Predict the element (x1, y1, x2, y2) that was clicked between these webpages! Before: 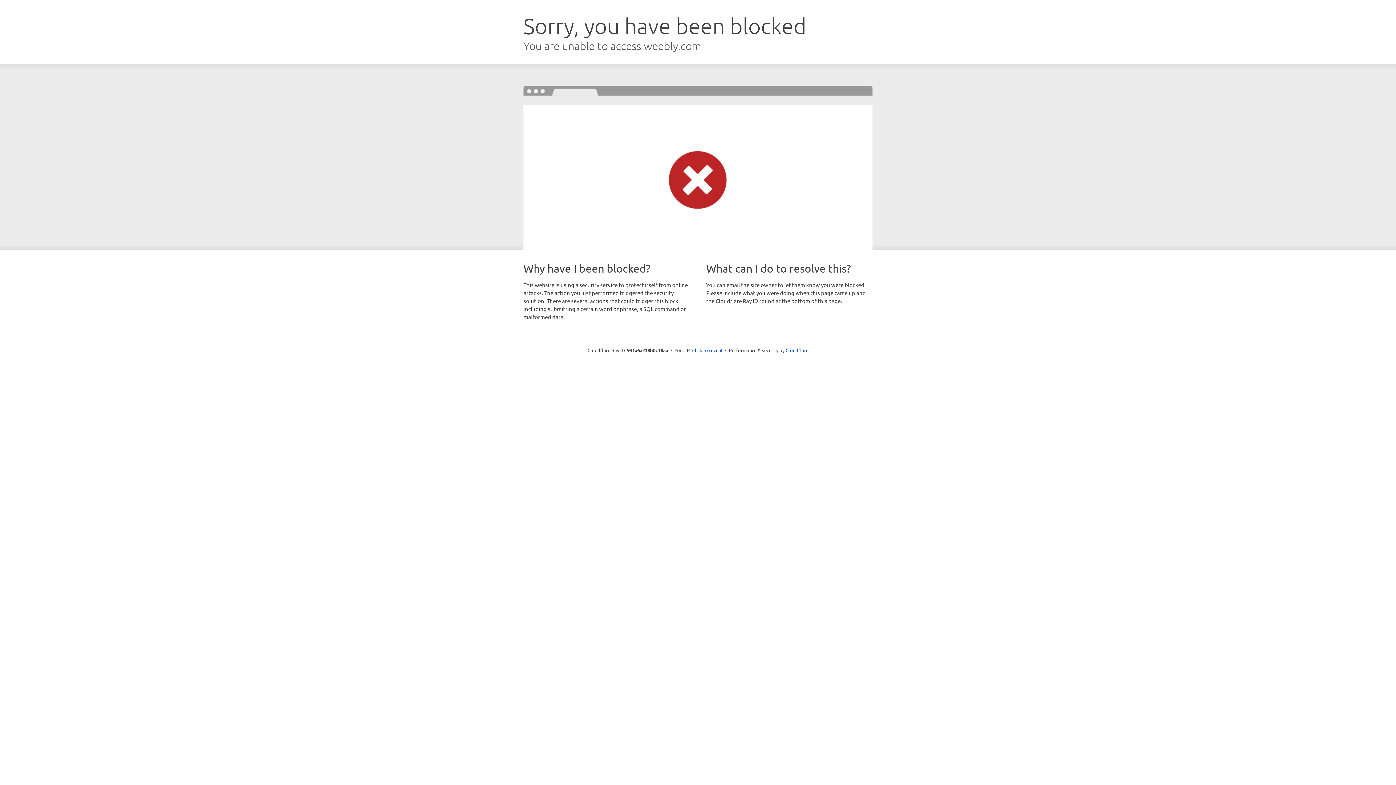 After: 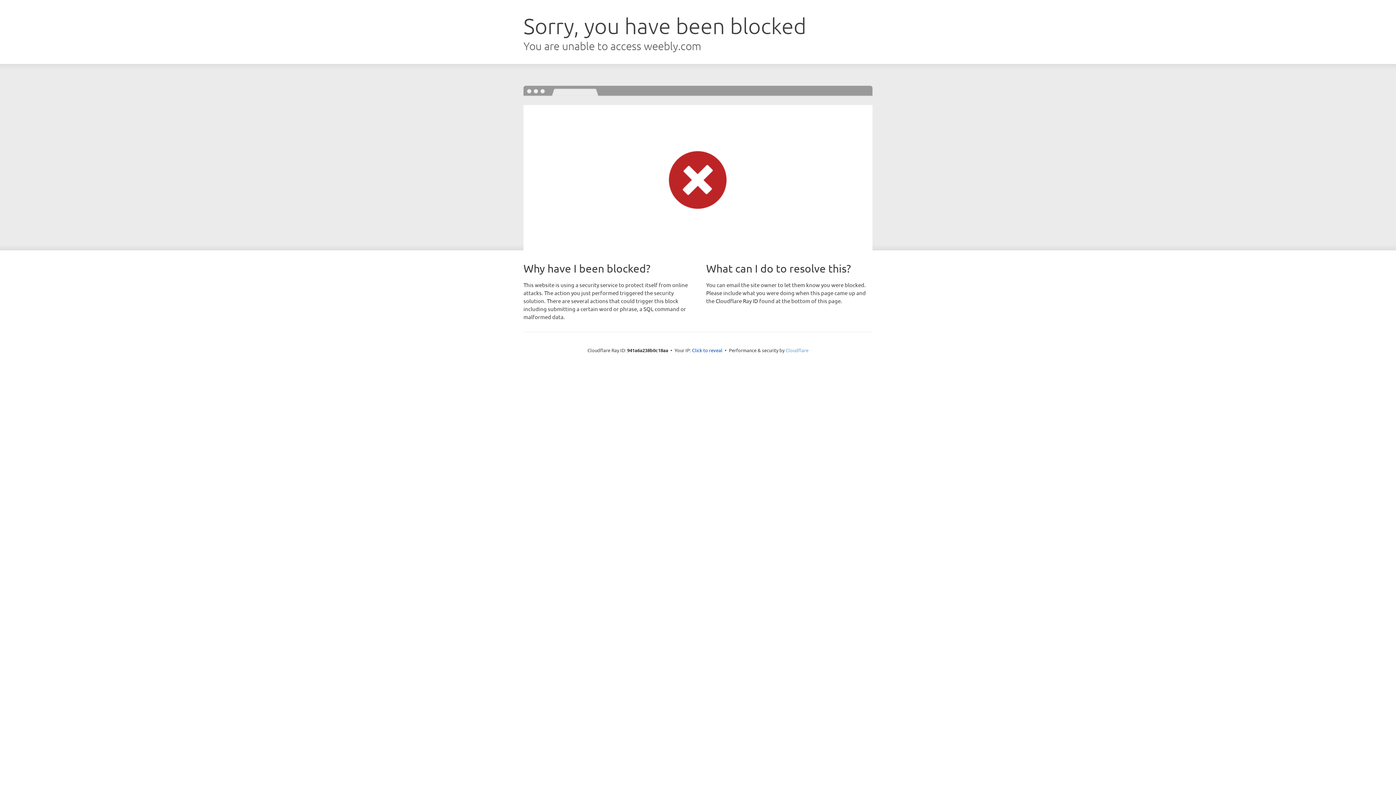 Action: label: Cloudflare bbox: (785, 347, 808, 353)